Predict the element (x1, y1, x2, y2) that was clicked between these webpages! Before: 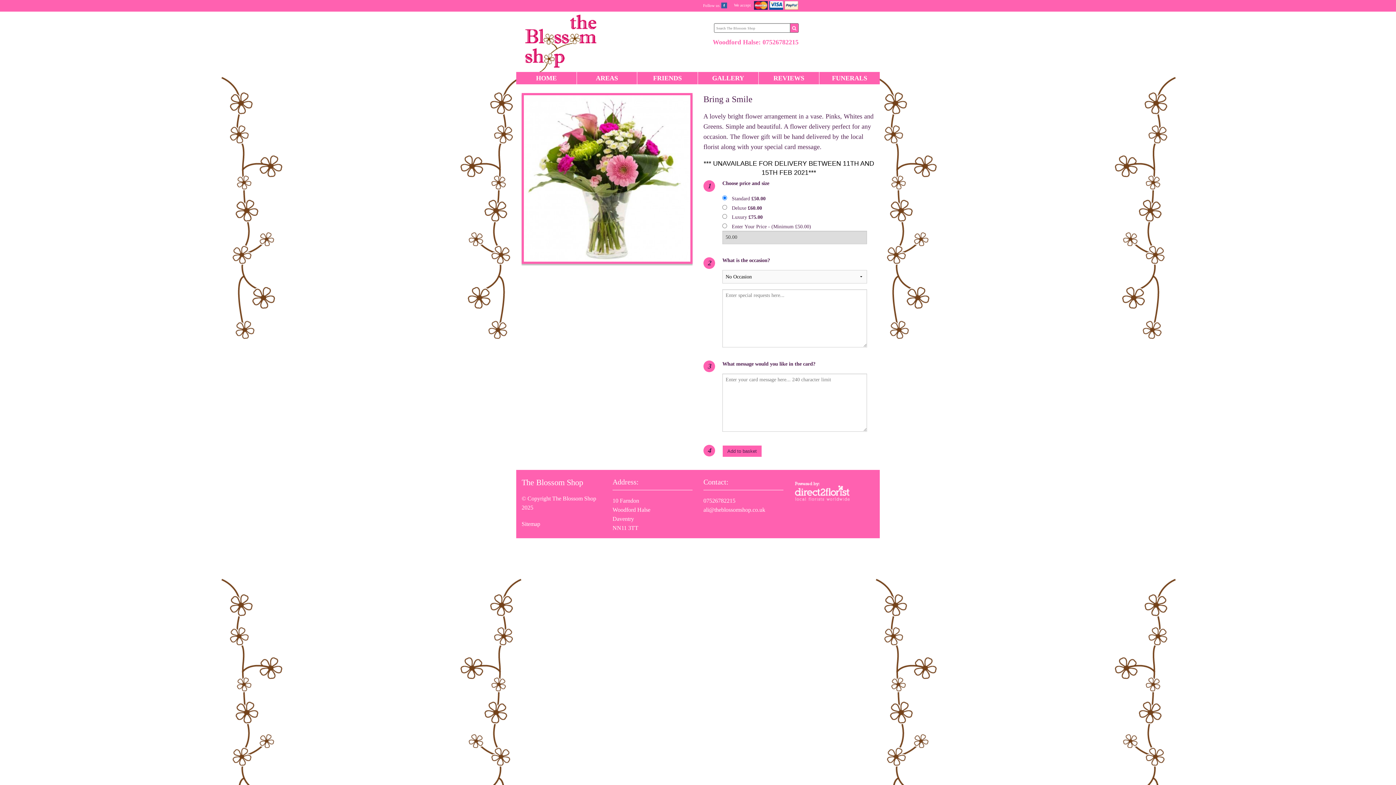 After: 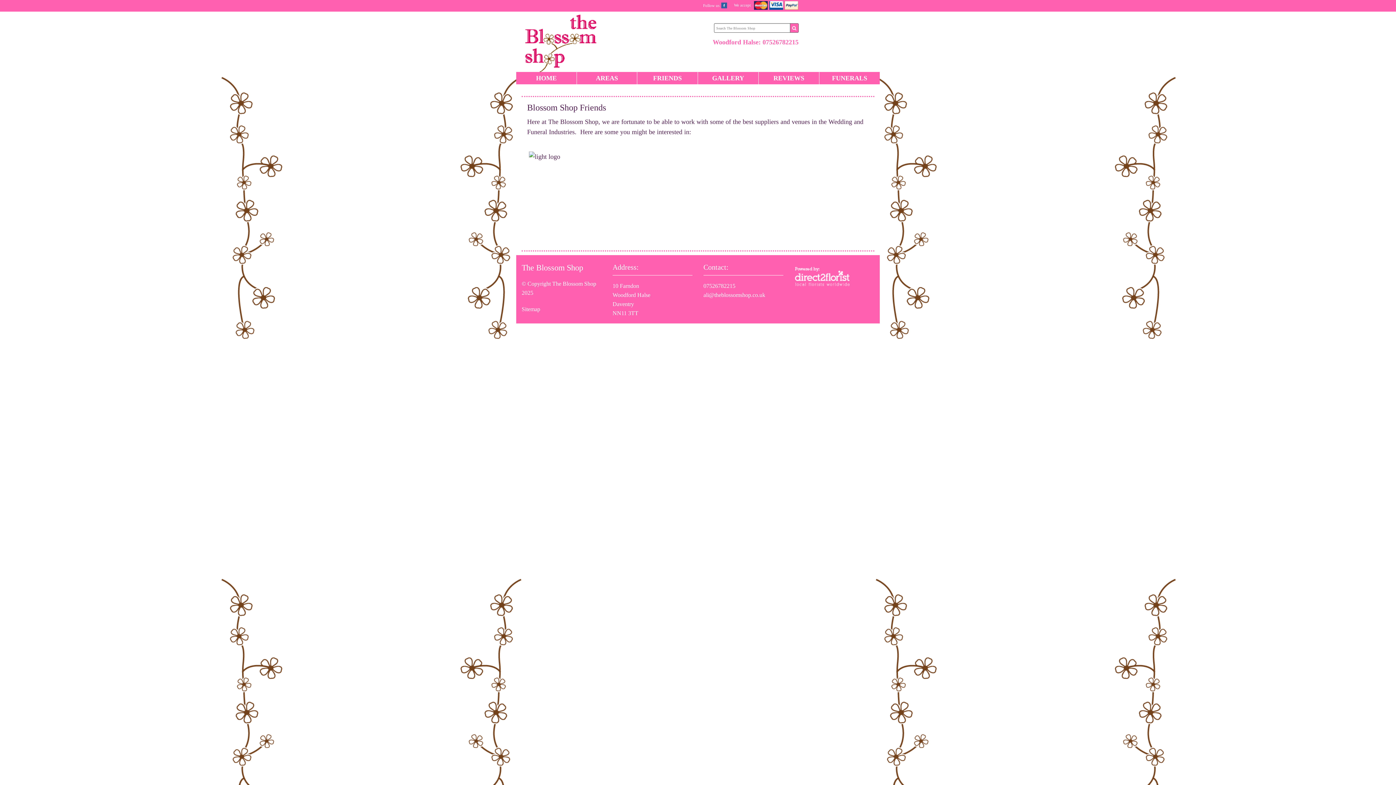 Action: label: FRIENDS bbox: (637, 72, 697, 84)